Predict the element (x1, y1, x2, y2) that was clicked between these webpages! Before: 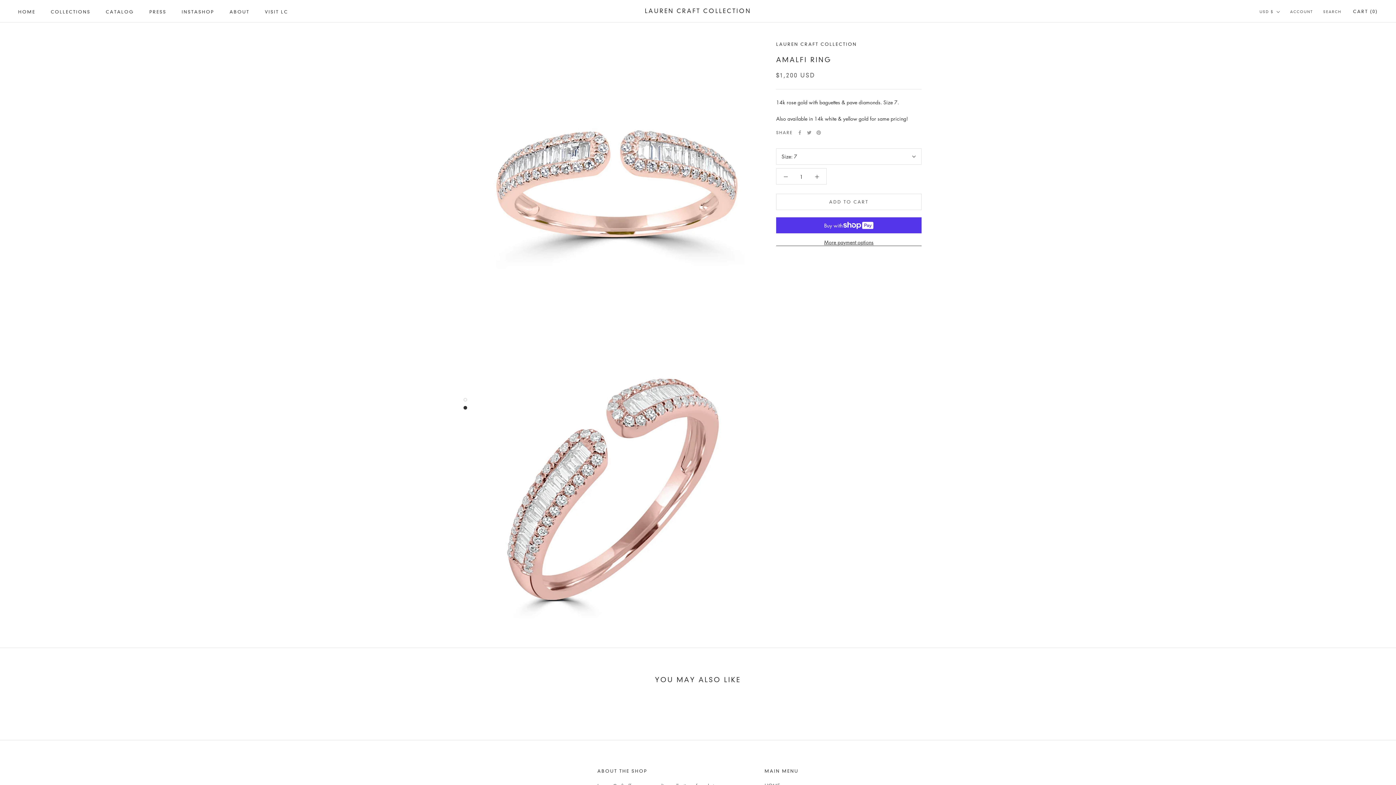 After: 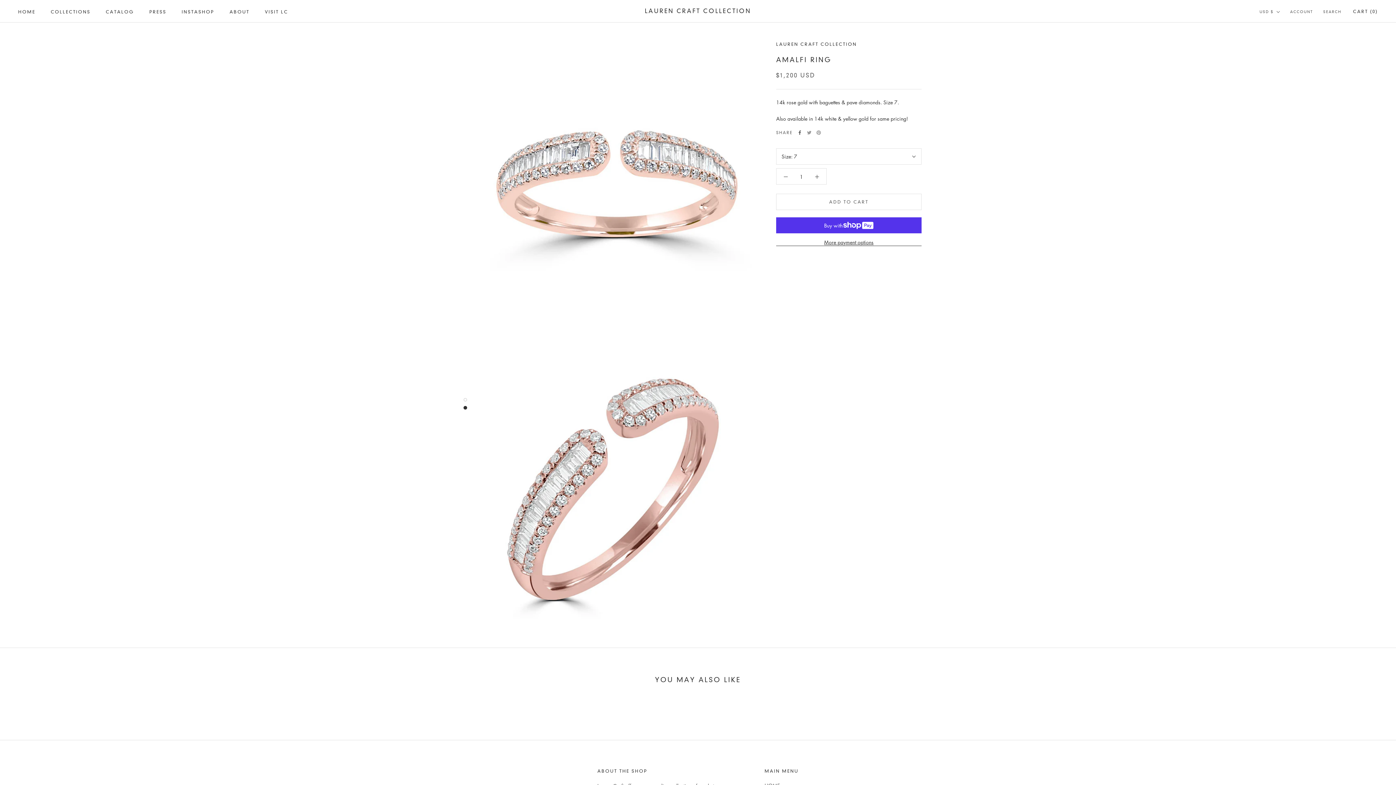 Action: bbox: (797, 130, 802, 135) label: Facebook